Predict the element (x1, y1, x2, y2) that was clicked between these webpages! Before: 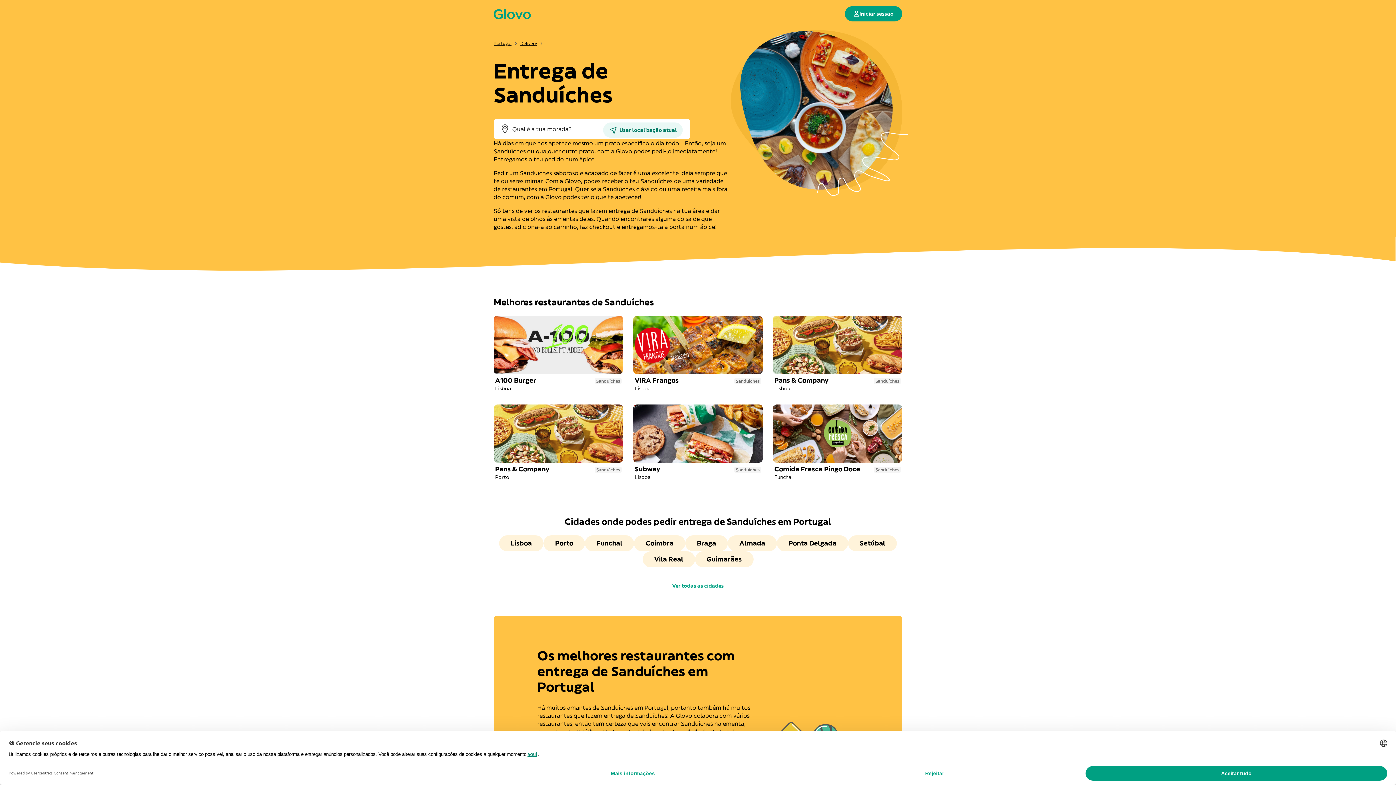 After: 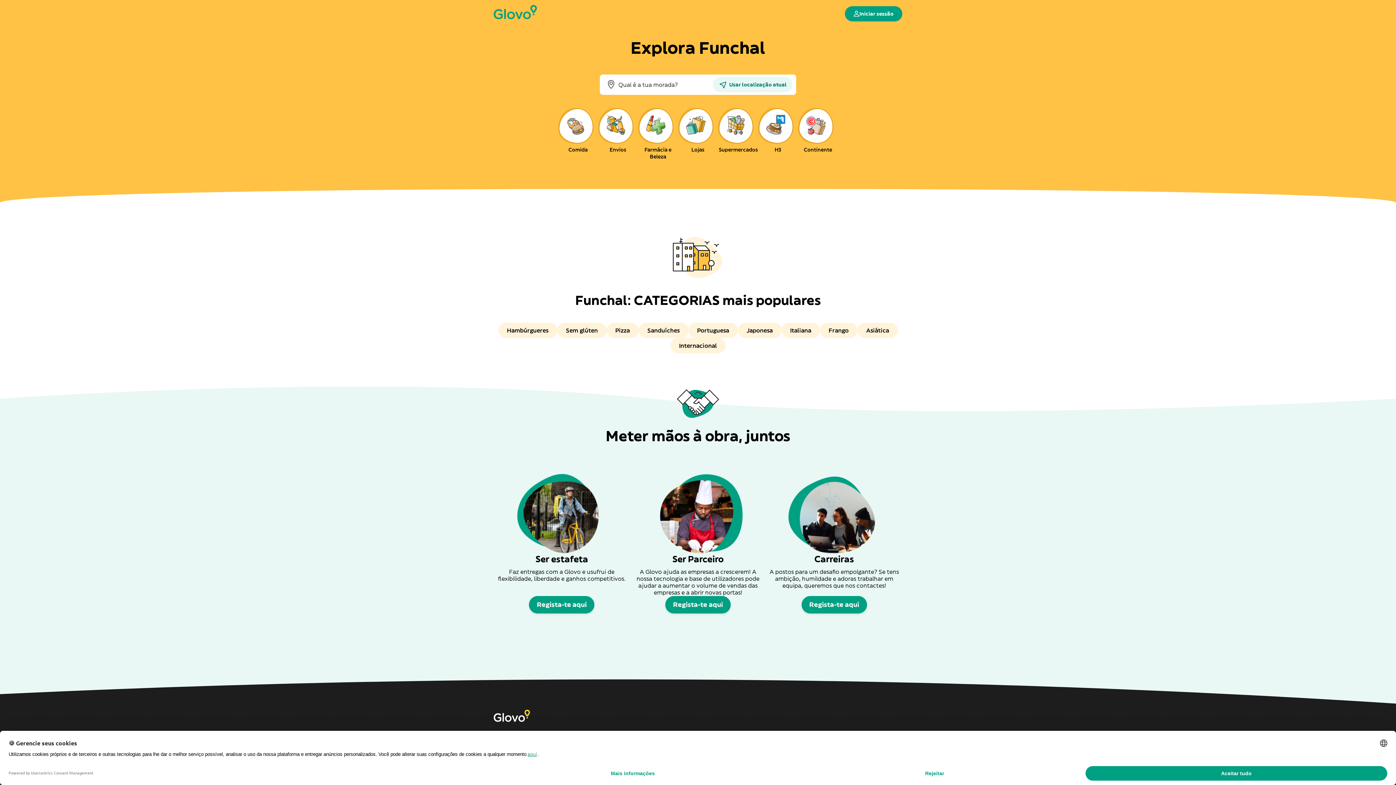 Action: label: Funchal bbox: (585, 535, 634, 551)